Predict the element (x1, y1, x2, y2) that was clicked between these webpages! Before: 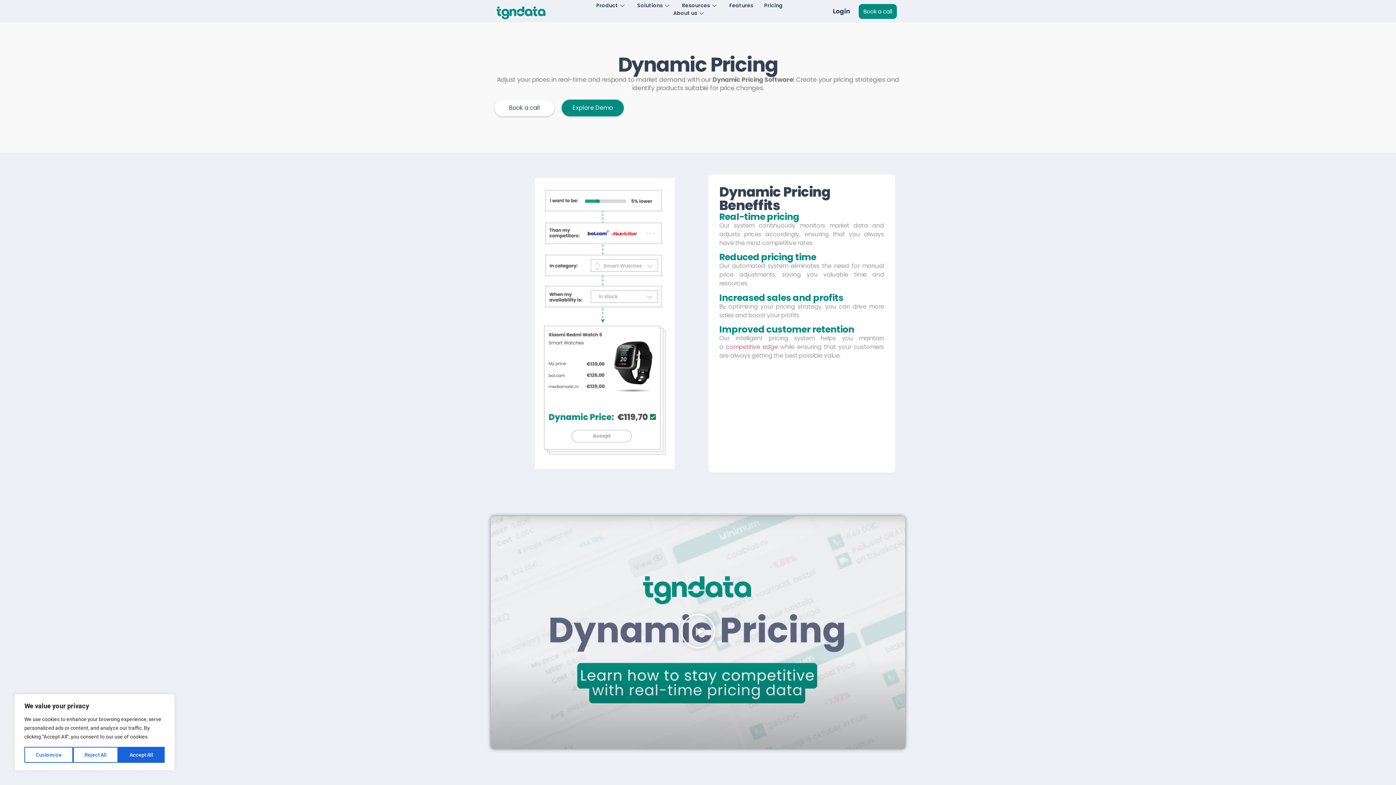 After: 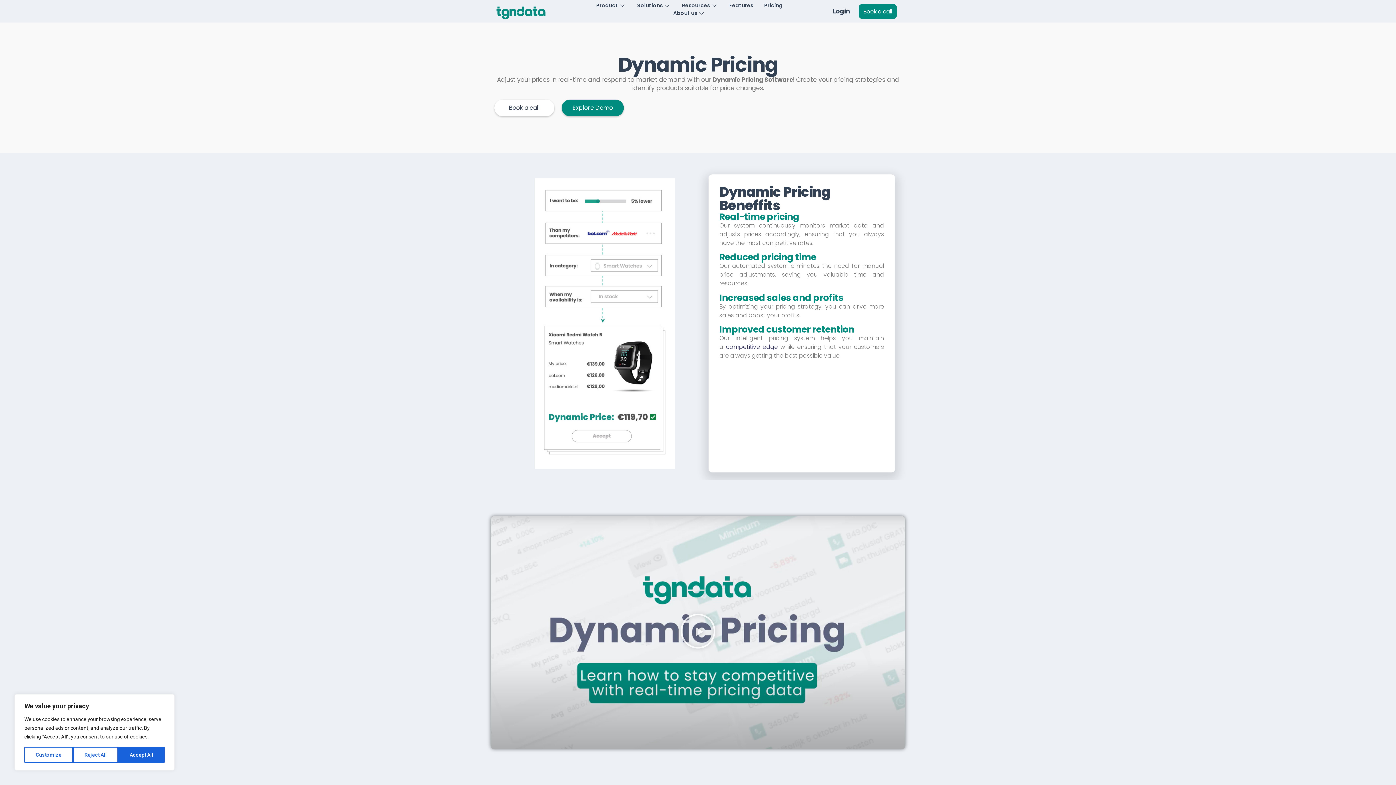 Action: bbox: (726, 342, 778, 351) label: competitive edge